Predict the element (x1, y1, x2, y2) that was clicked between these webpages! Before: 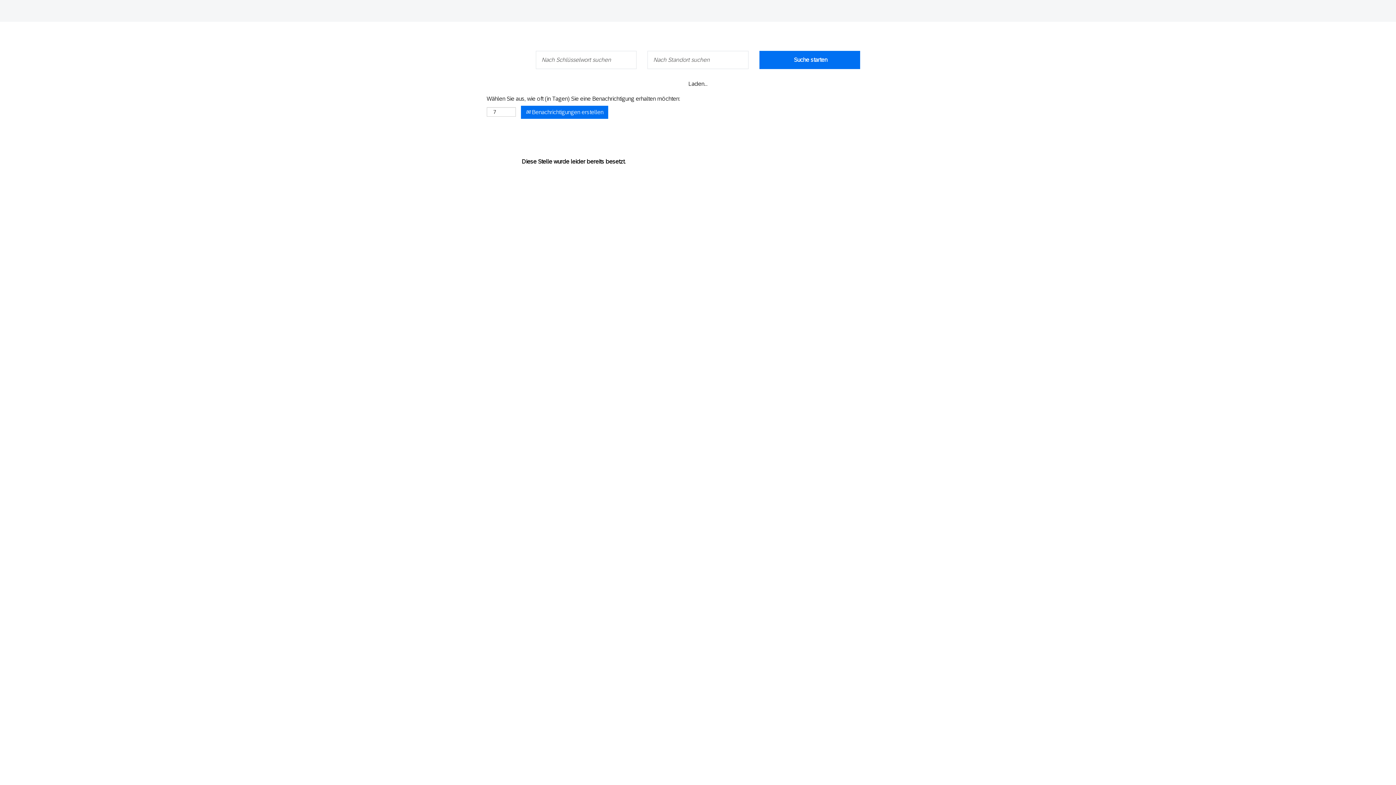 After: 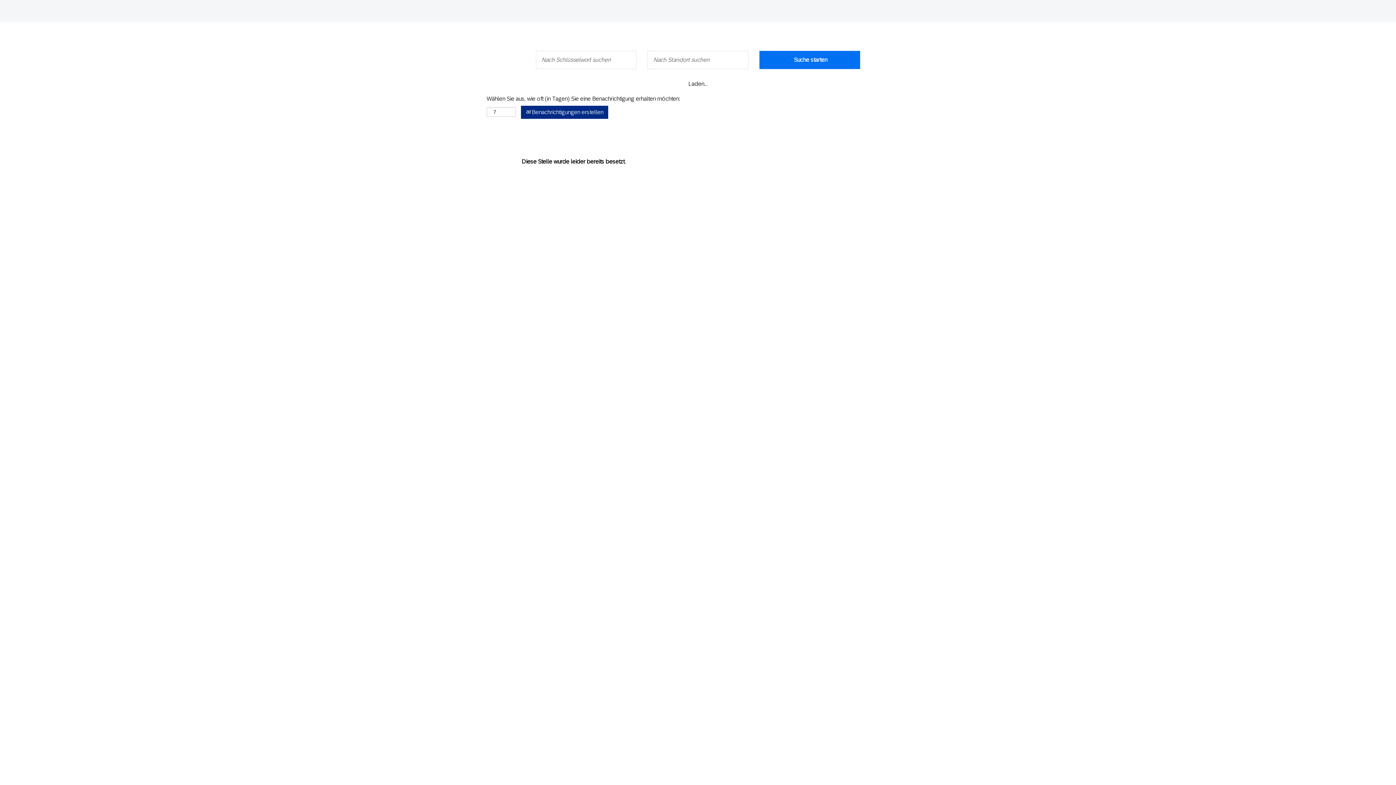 Action: bbox: (521, 105, 608, 118) label:  Benachrichtigungen erstellen